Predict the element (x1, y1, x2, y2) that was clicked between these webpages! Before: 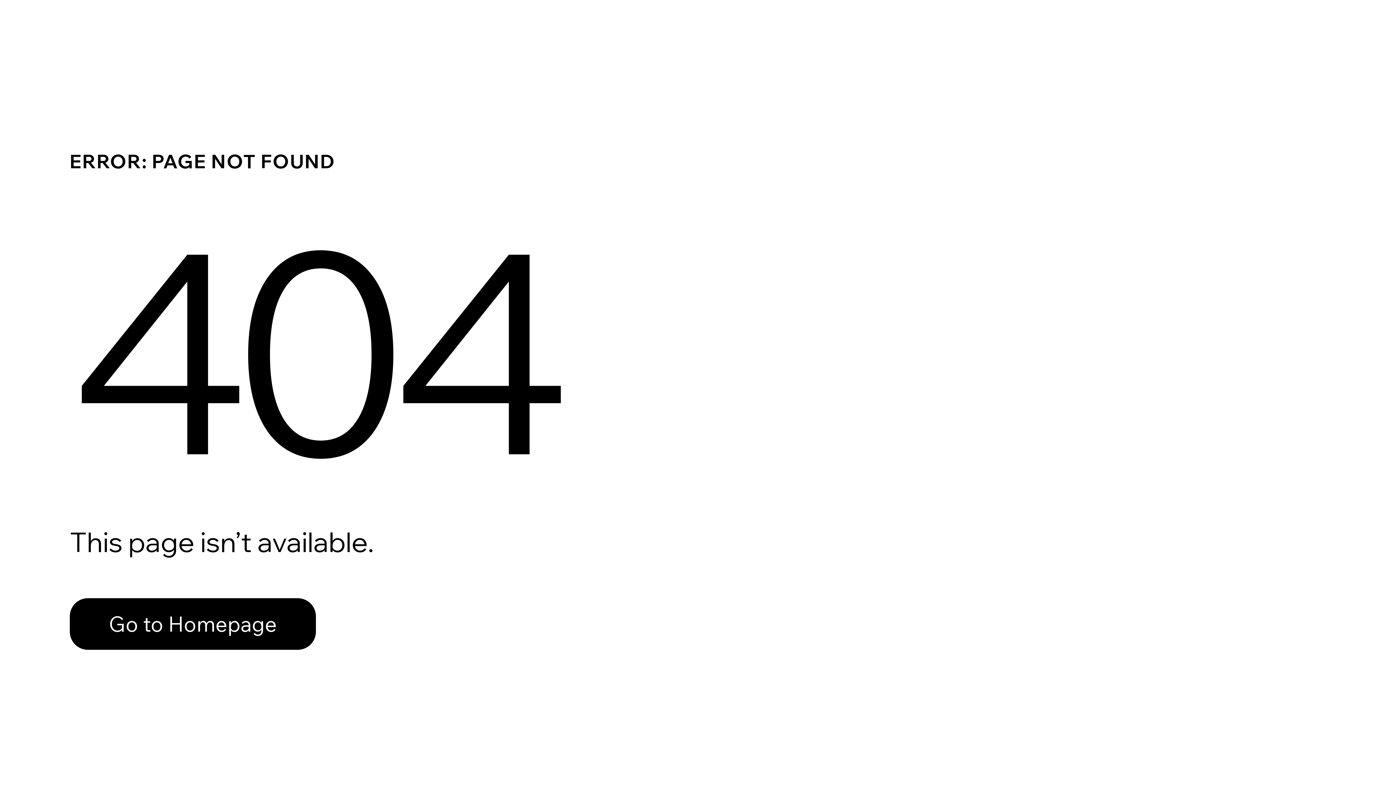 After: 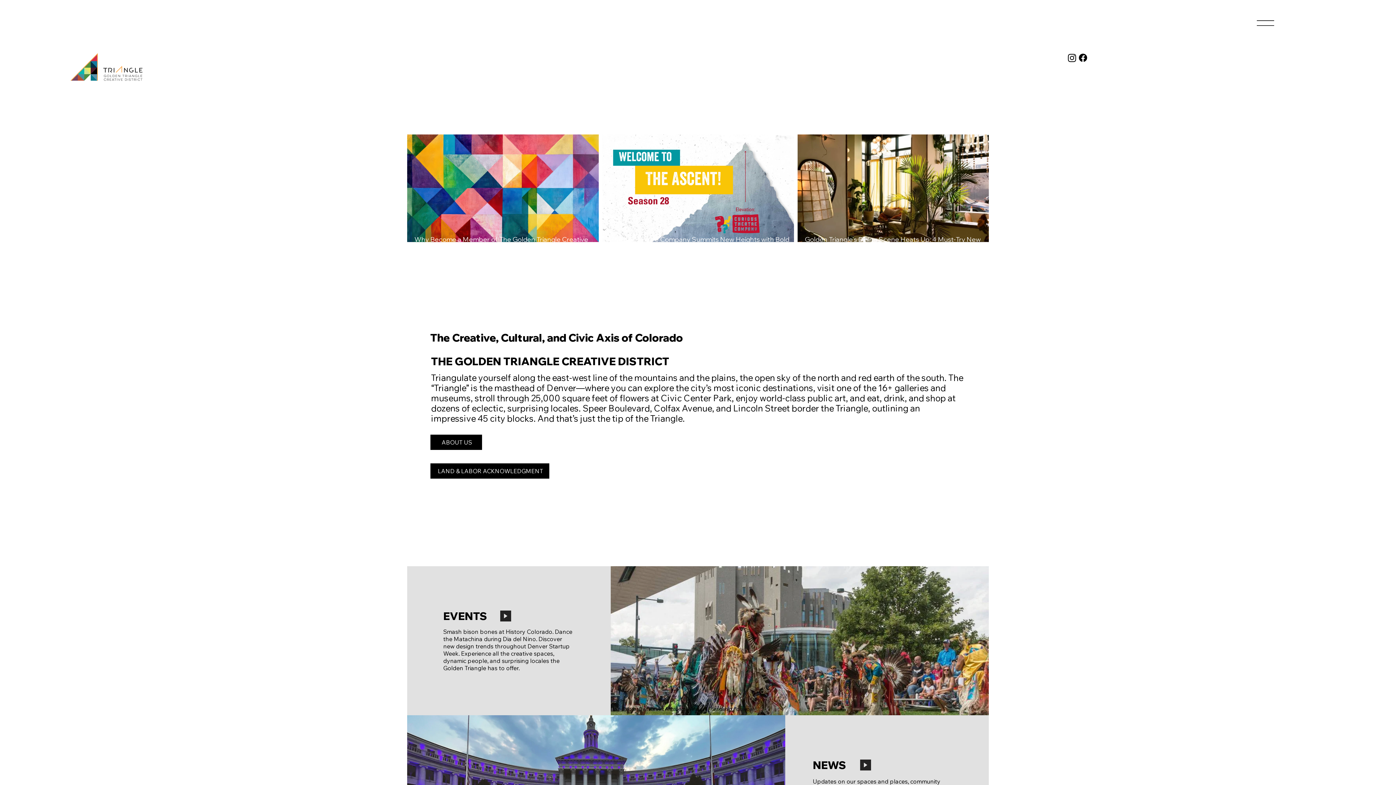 Action: label: Go to Homepage bbox: (69, 598, 316, 650)